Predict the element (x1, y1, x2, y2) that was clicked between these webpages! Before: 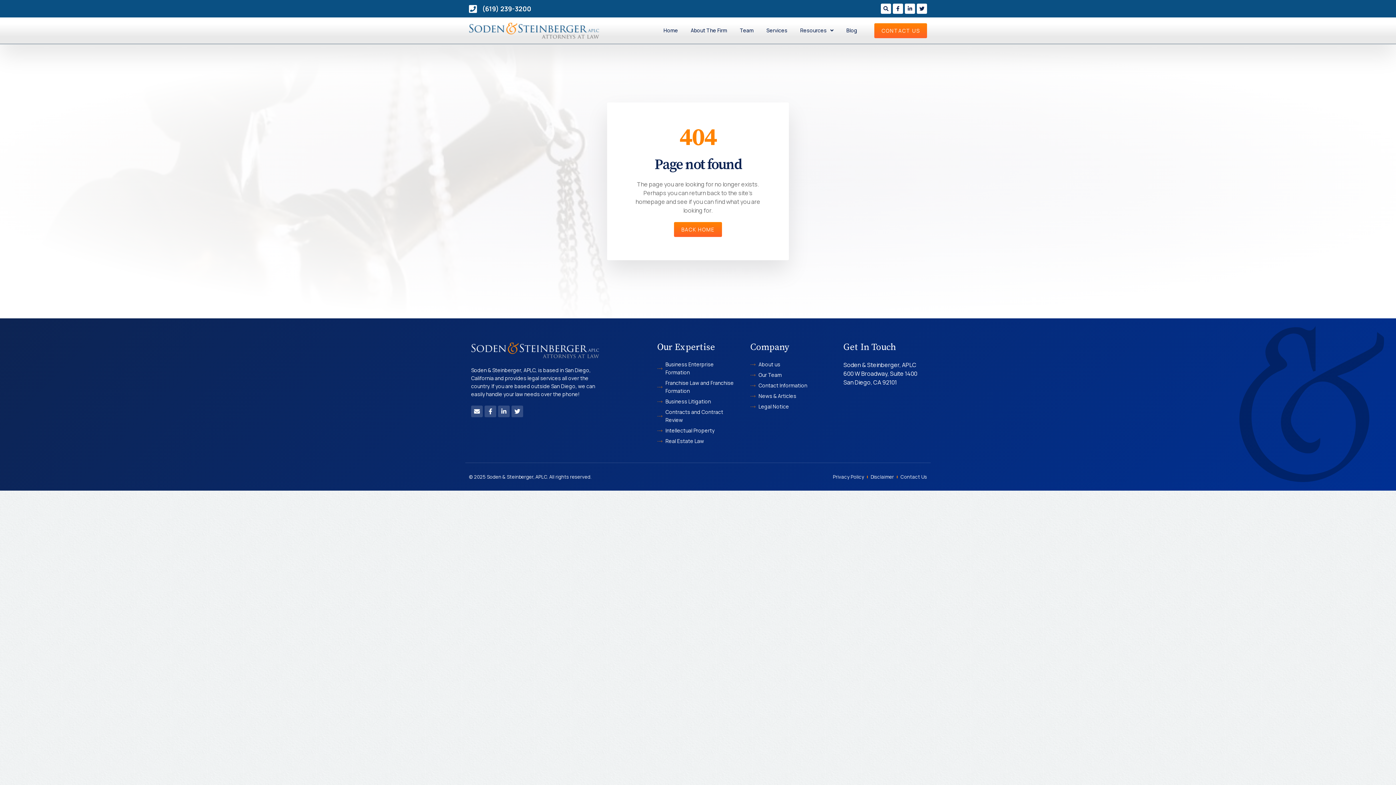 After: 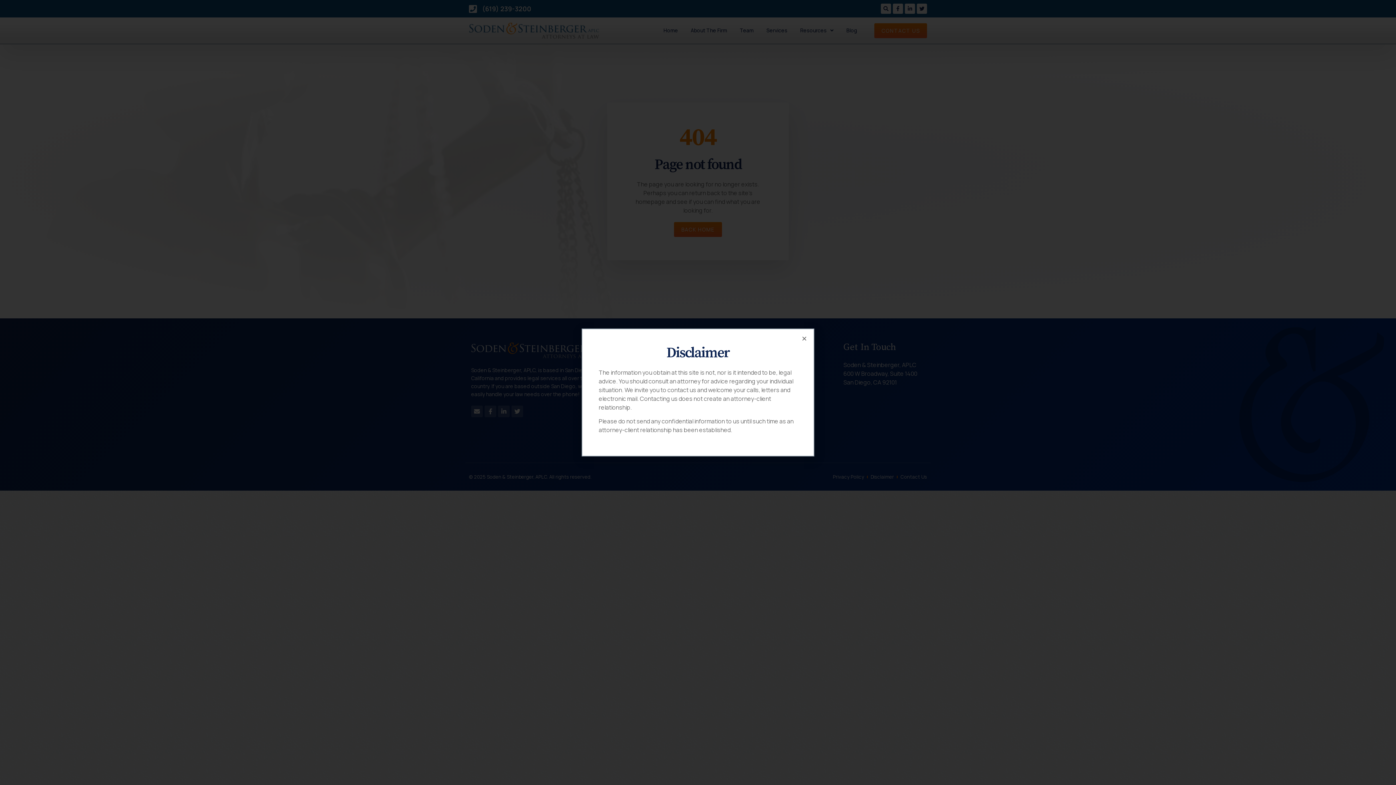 Action: bbox: (870, 472, 894, 481) label: Disclaimer